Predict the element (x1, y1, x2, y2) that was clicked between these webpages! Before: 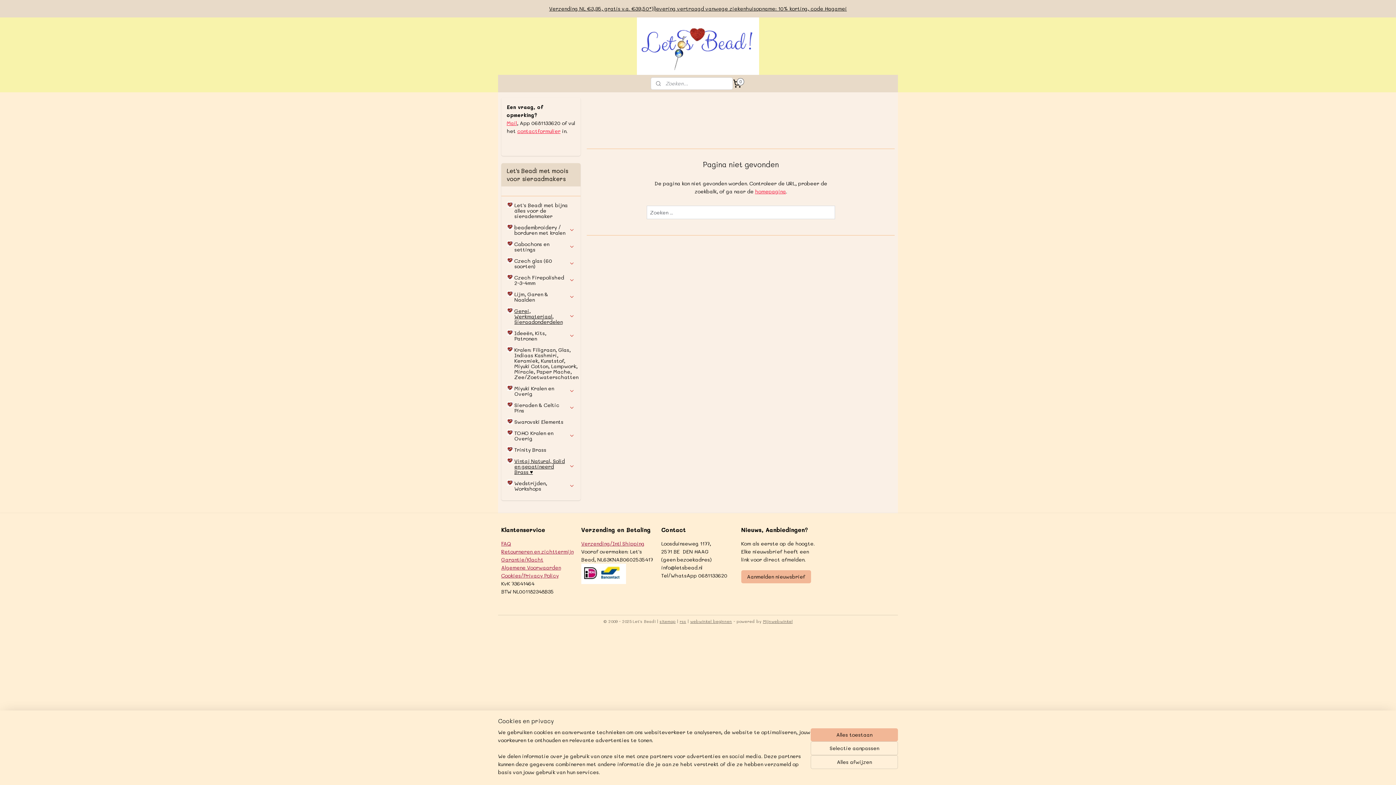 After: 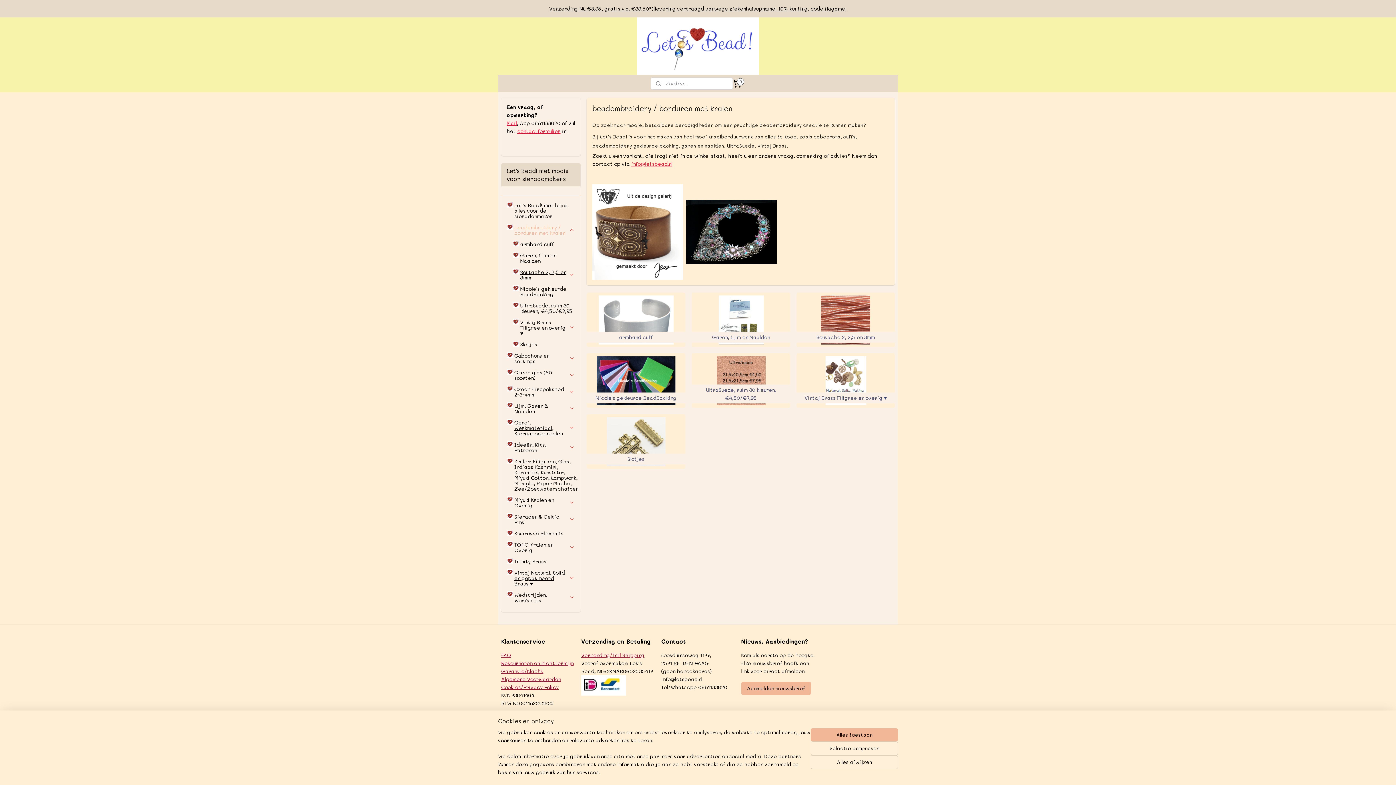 Action: label: beadembroidery / borduren met kralen bbox: (501, 221, 580, 238)